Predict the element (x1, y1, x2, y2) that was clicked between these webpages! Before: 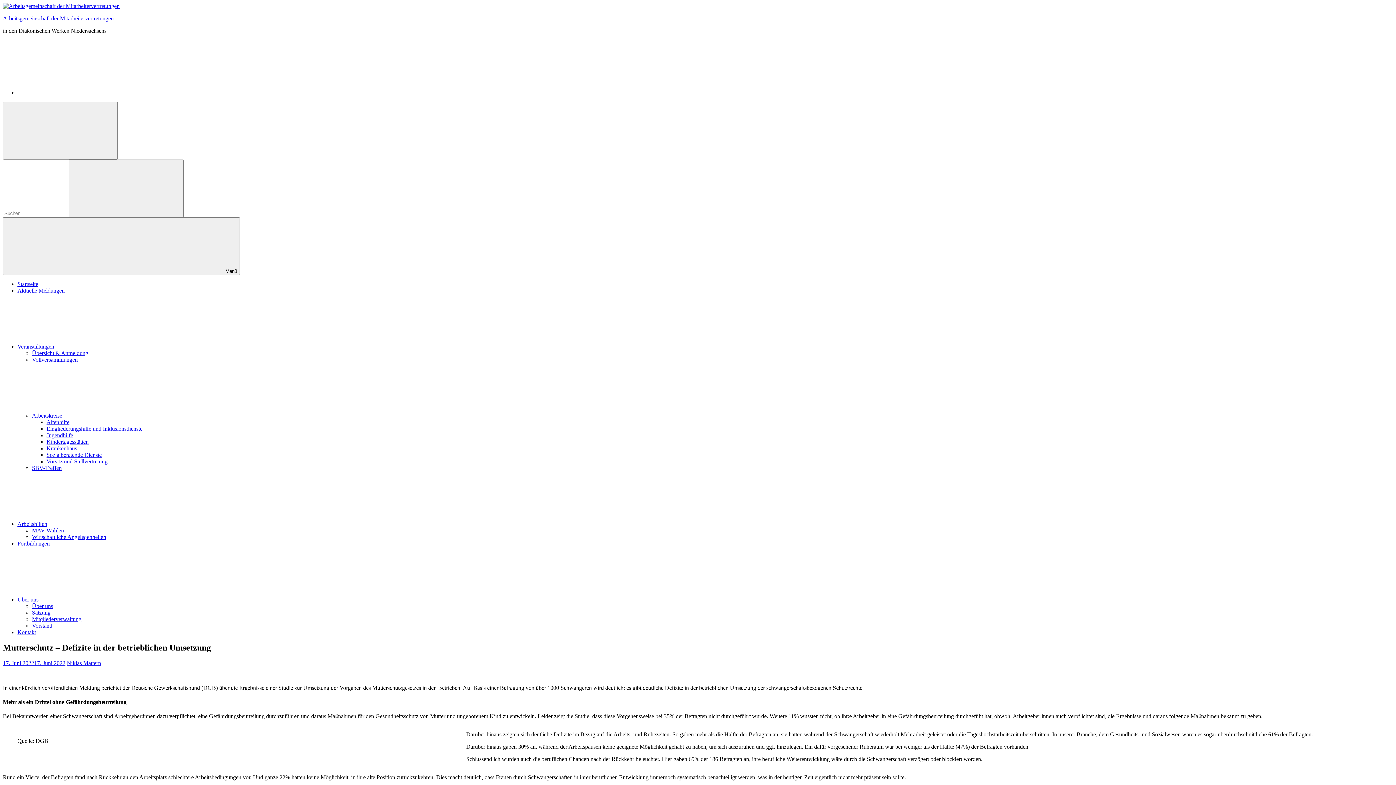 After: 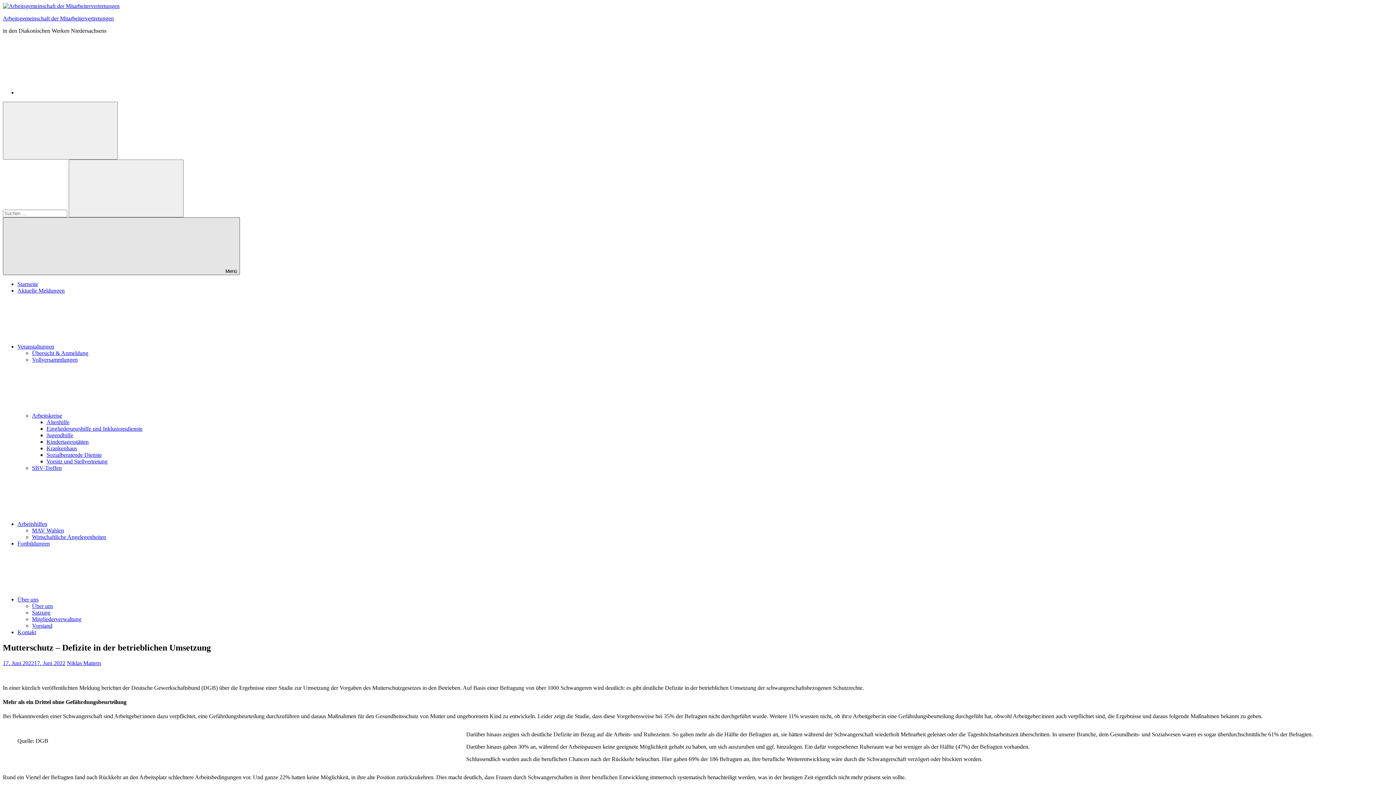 Action: bbox: (2, 217, 240, 275) label:  Menü